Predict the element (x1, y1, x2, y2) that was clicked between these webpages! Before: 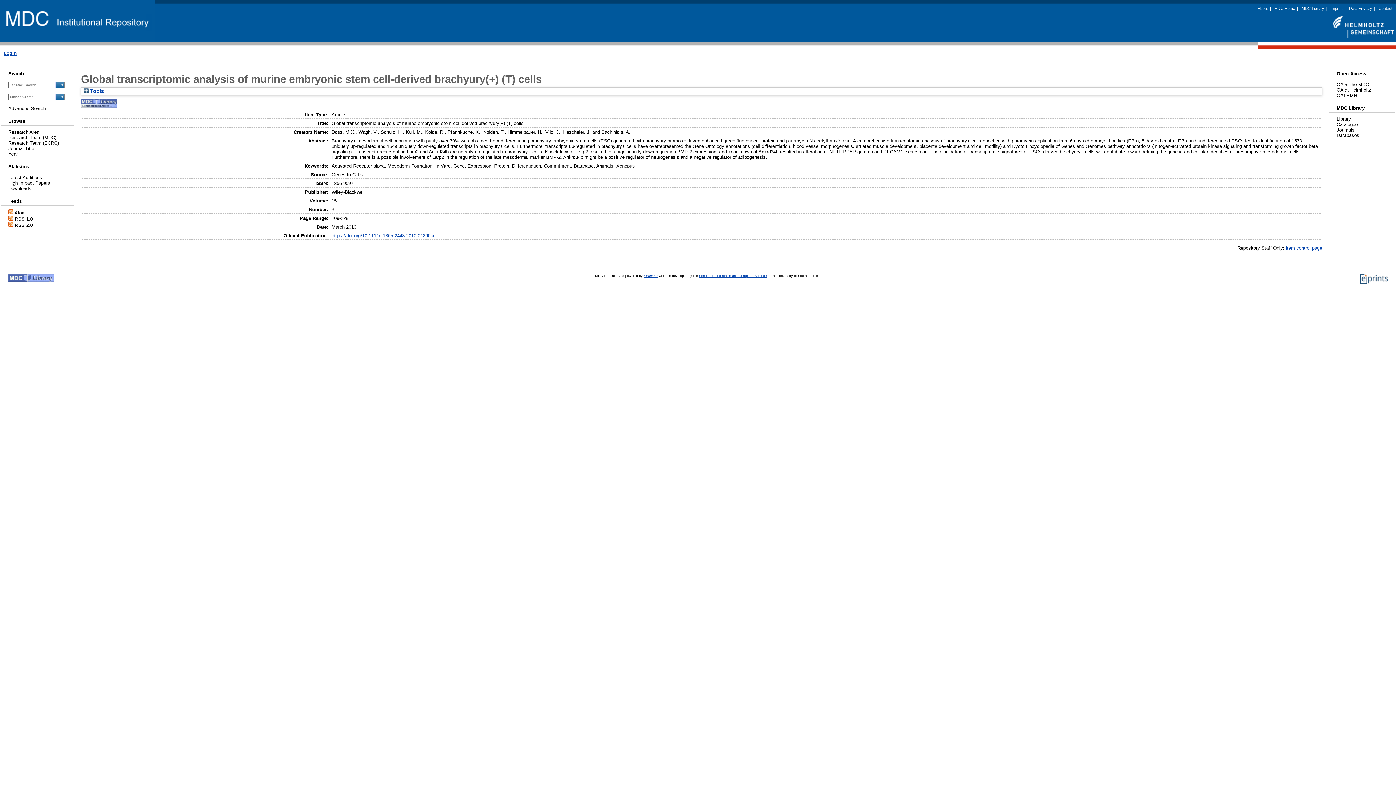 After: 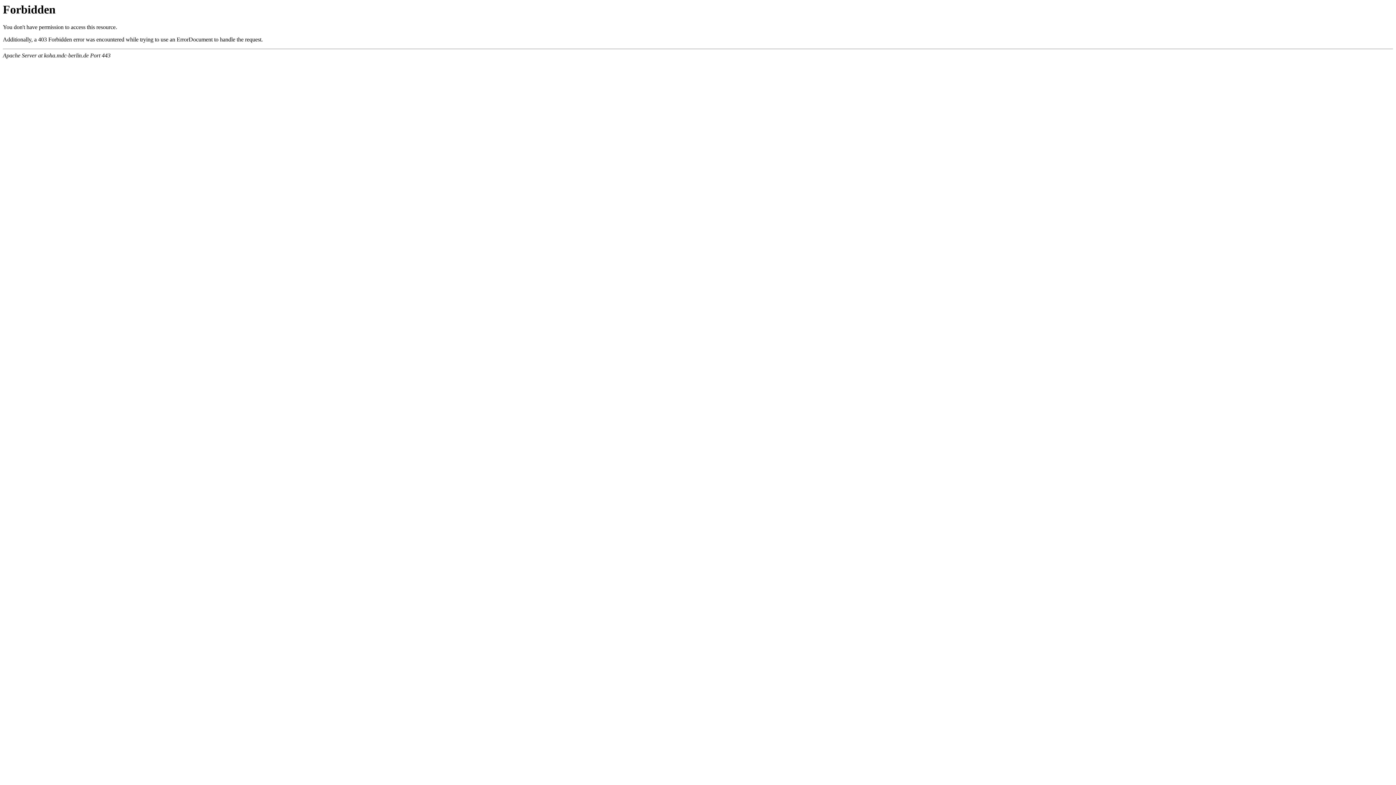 Action: bbox: (1337, 121, 1358, 127) label: Catalogue